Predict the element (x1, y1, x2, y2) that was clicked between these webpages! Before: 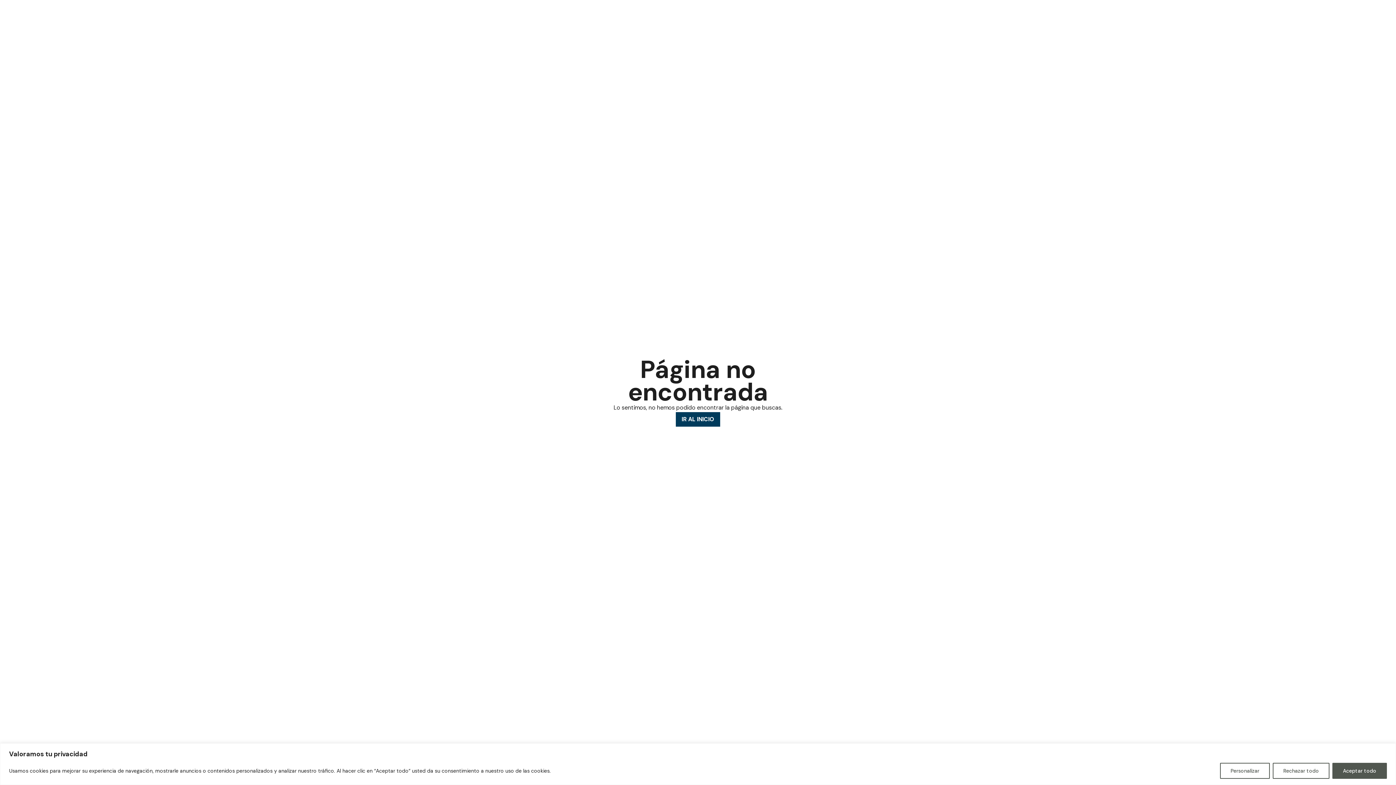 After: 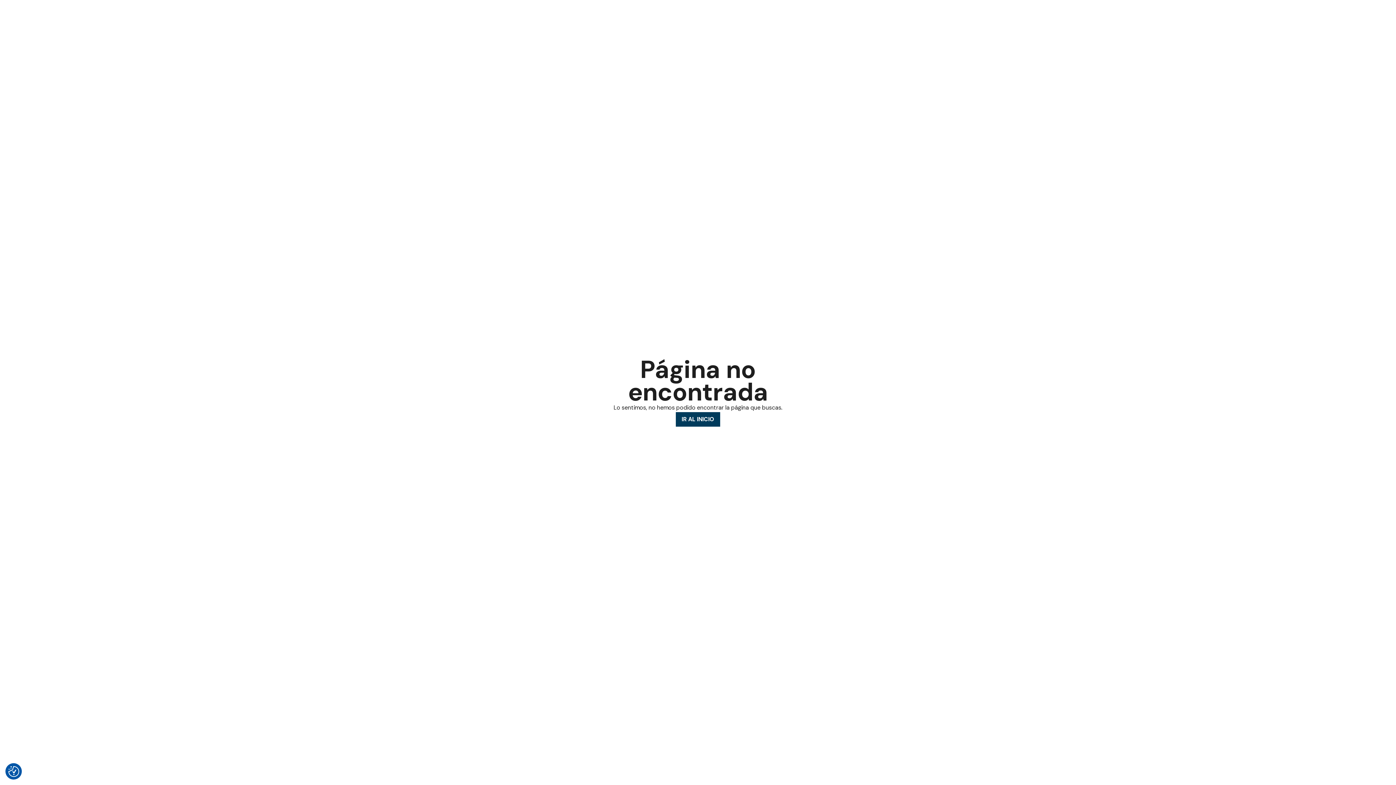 Action: bbox: (1332, 763, 1387, 779) label: Aceptar todo